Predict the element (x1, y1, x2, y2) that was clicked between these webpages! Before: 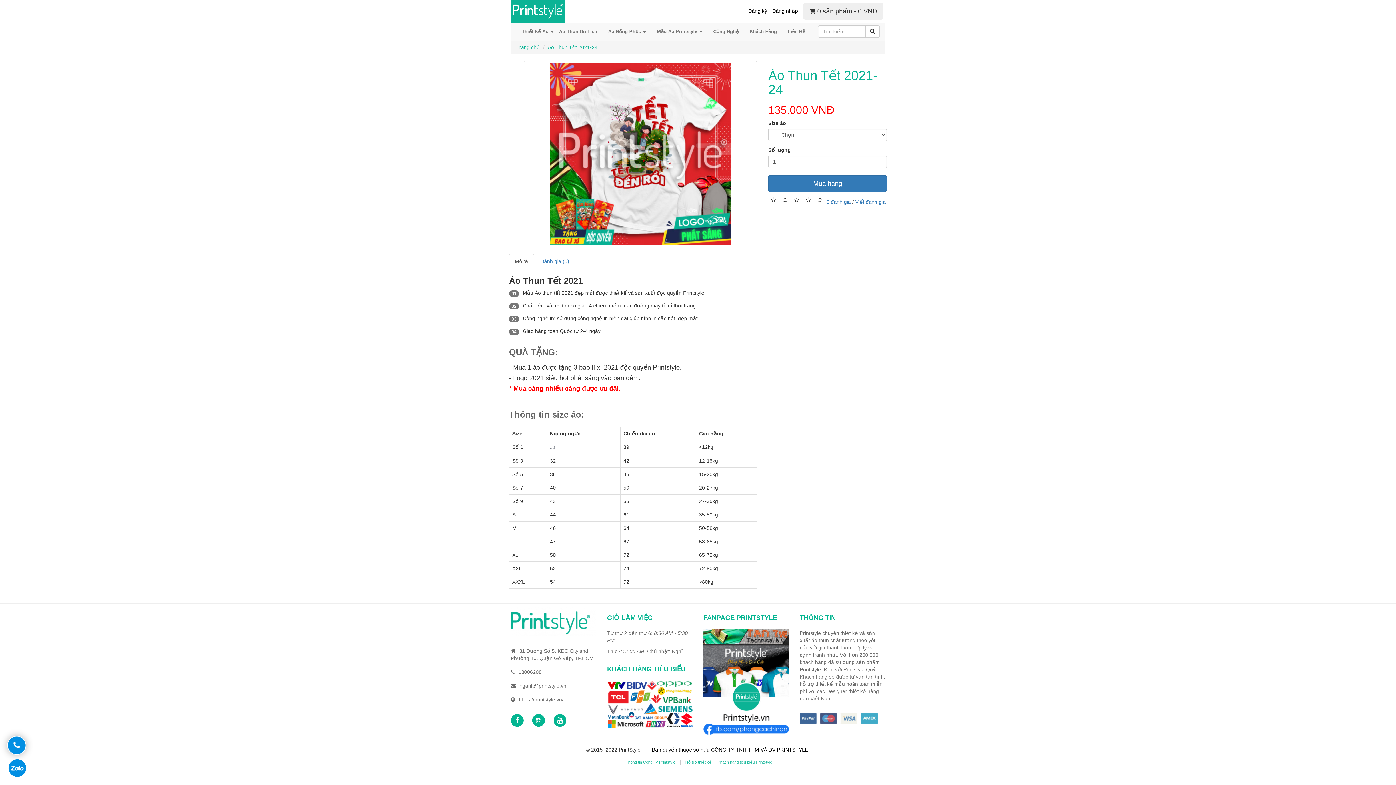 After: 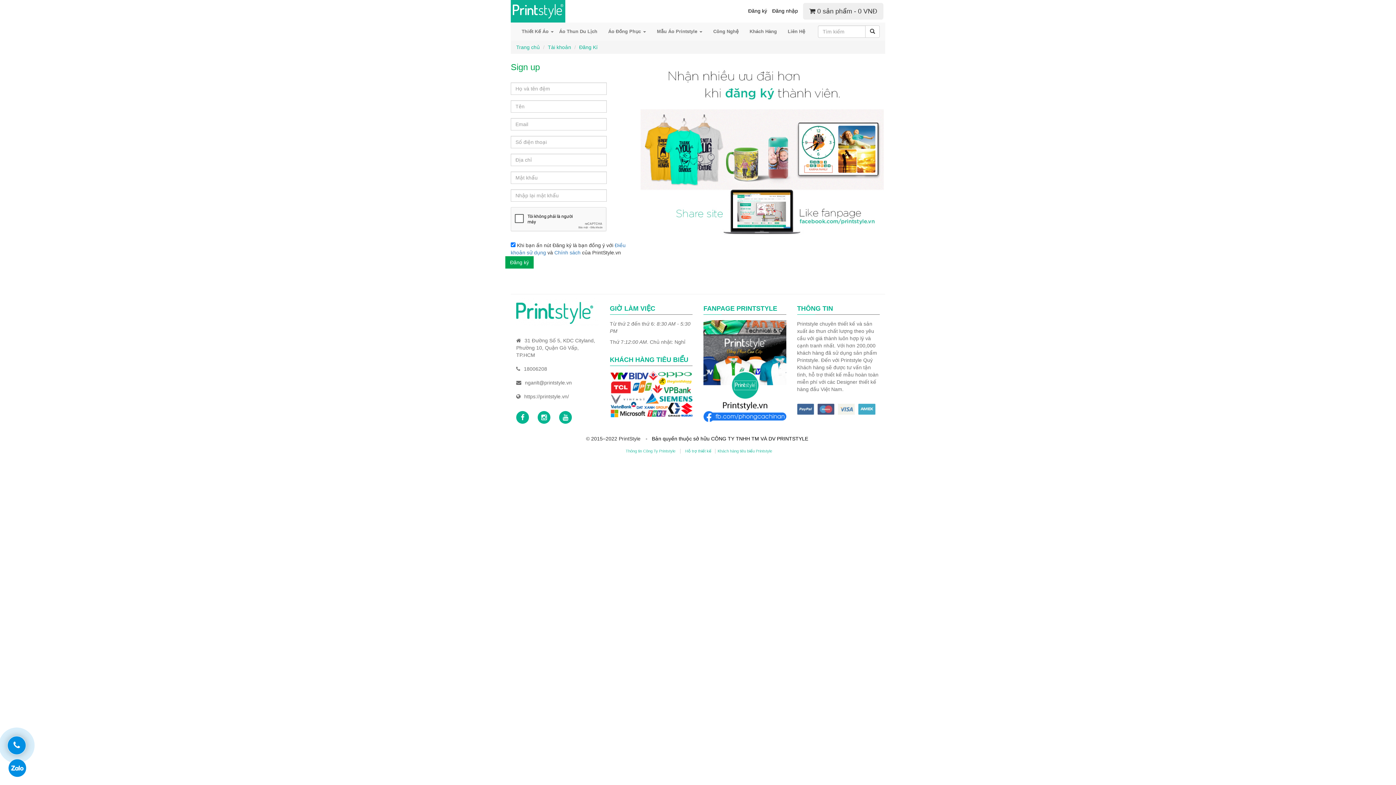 Action: label: Đăng ký bbox: (748, 7, 767, 13)